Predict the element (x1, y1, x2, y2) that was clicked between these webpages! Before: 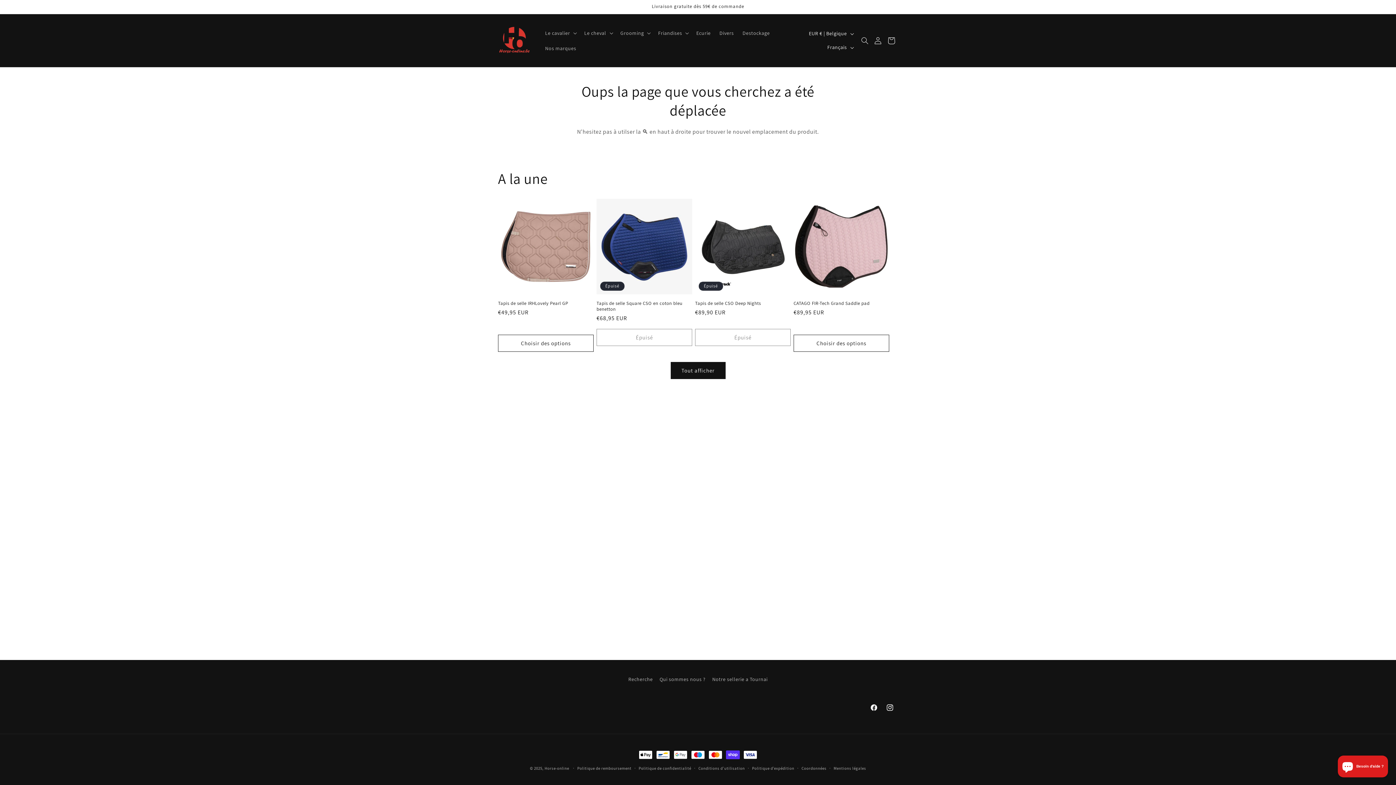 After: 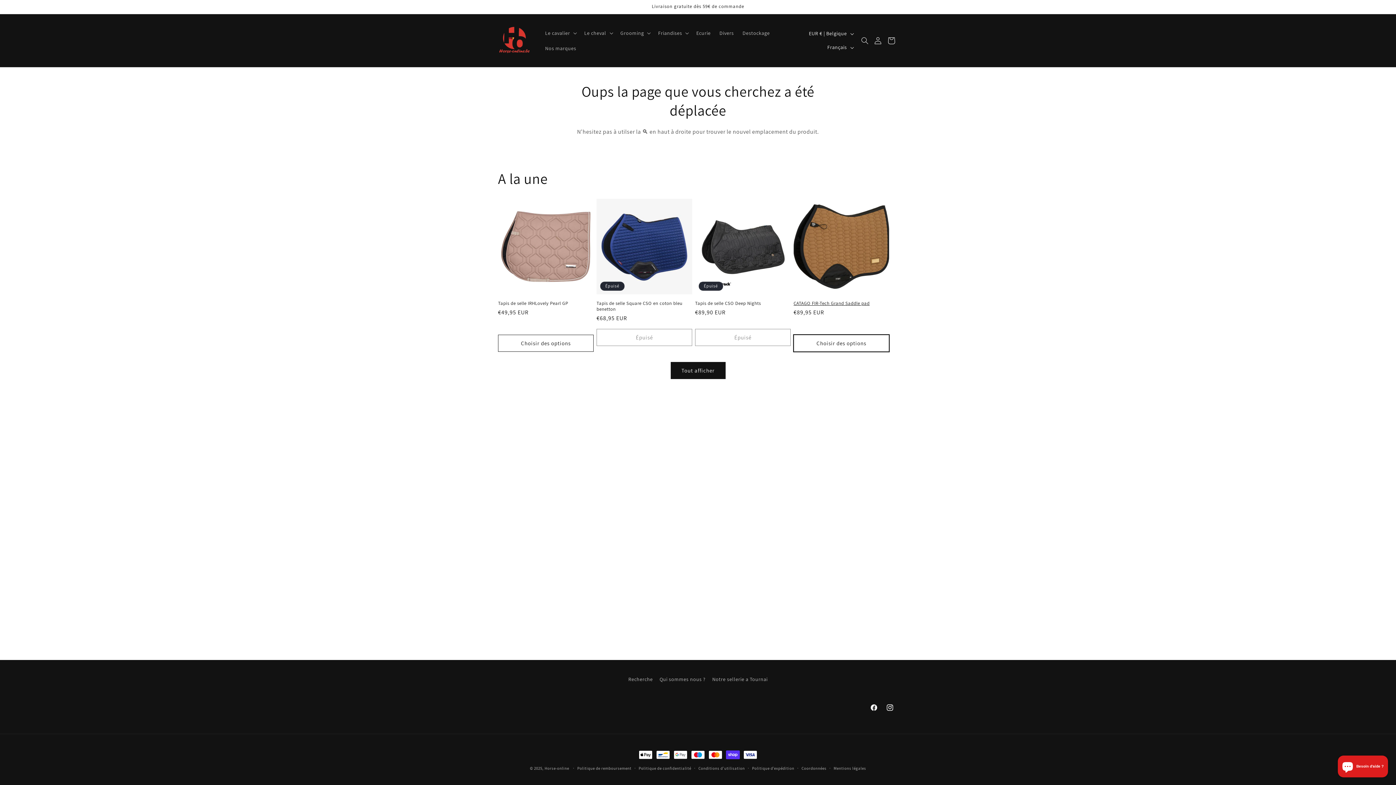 Action: label: Choisir des options bbox: (793, 334, 889, 352)